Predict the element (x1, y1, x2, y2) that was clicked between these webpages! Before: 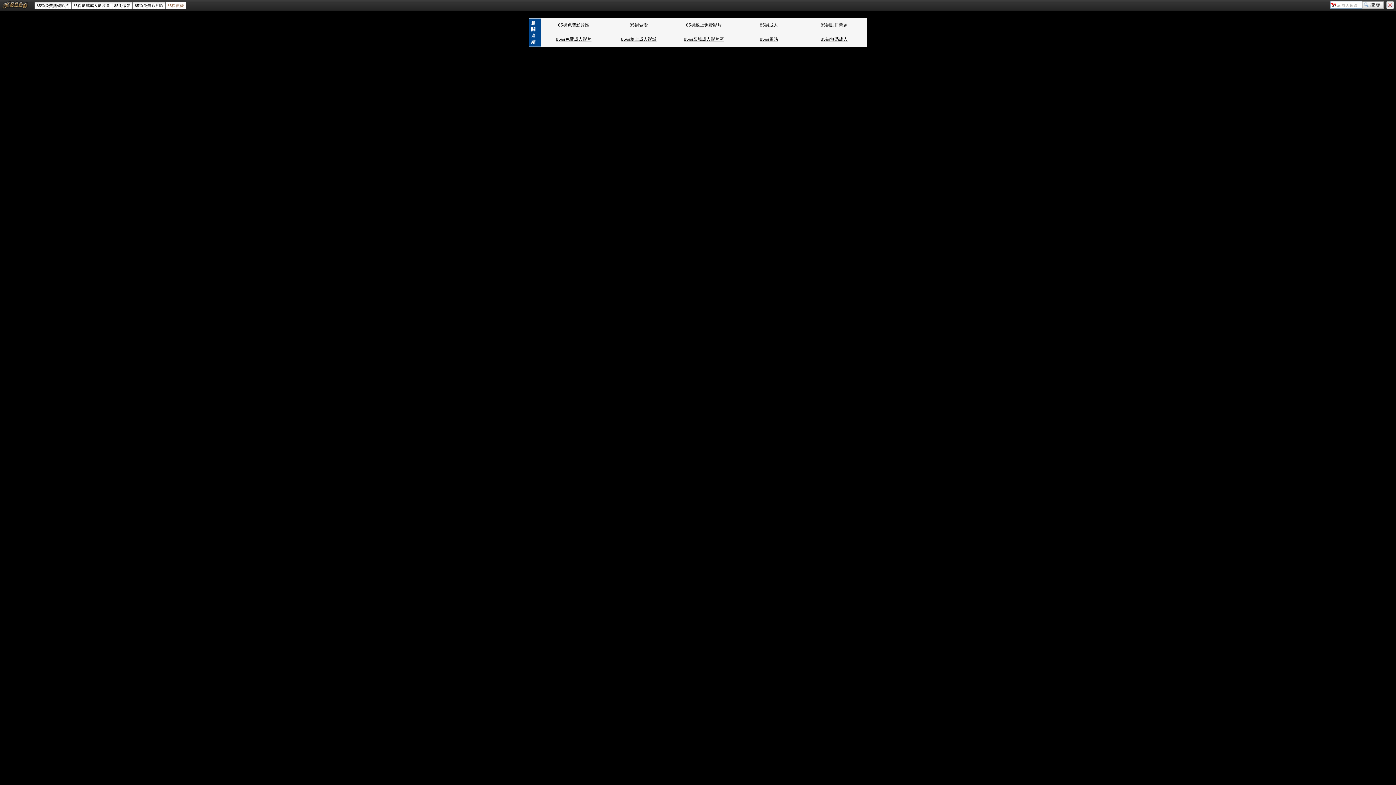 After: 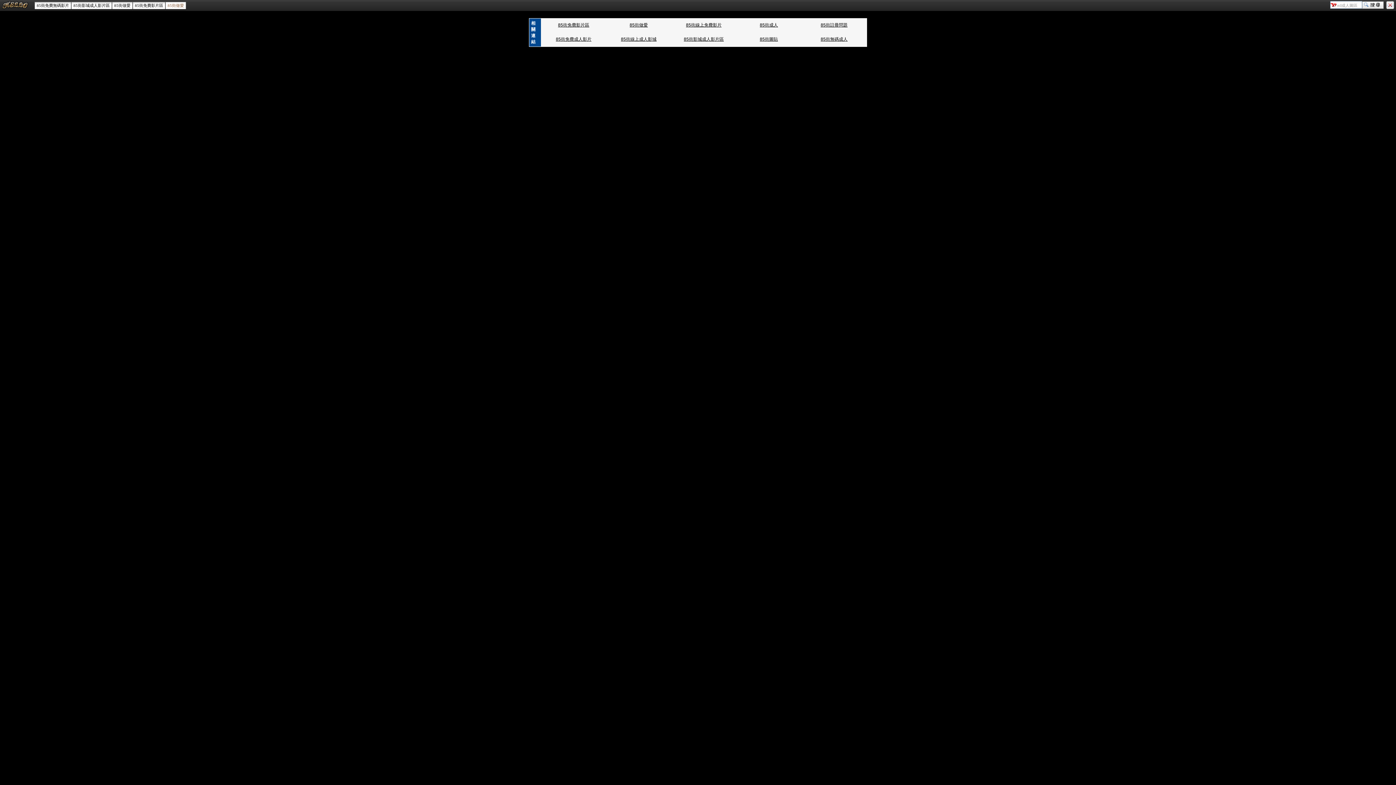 Action: bbox: (760, 22, 778, 27) label: 85街成人